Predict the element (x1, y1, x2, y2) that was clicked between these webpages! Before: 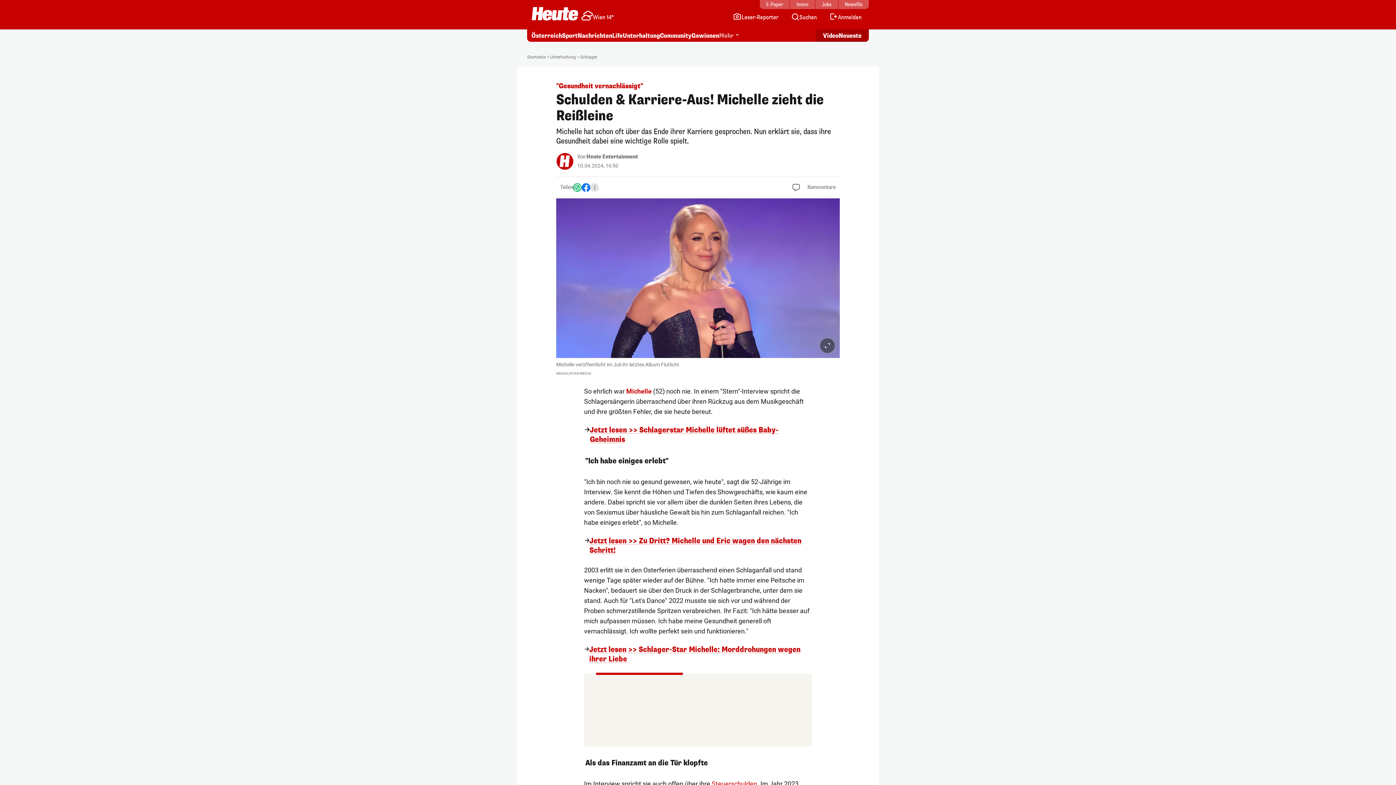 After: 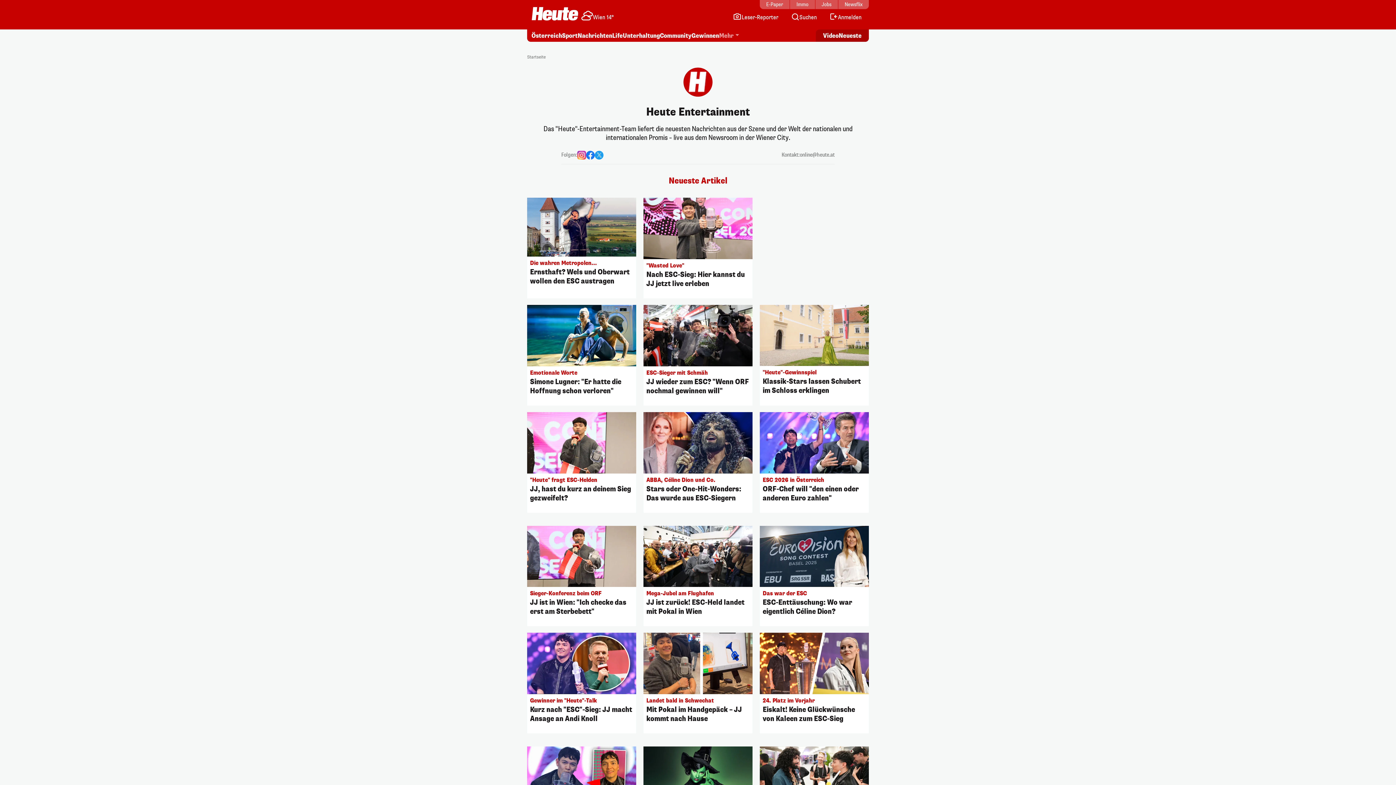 Action: bbox: (556, 157, 573, 164)